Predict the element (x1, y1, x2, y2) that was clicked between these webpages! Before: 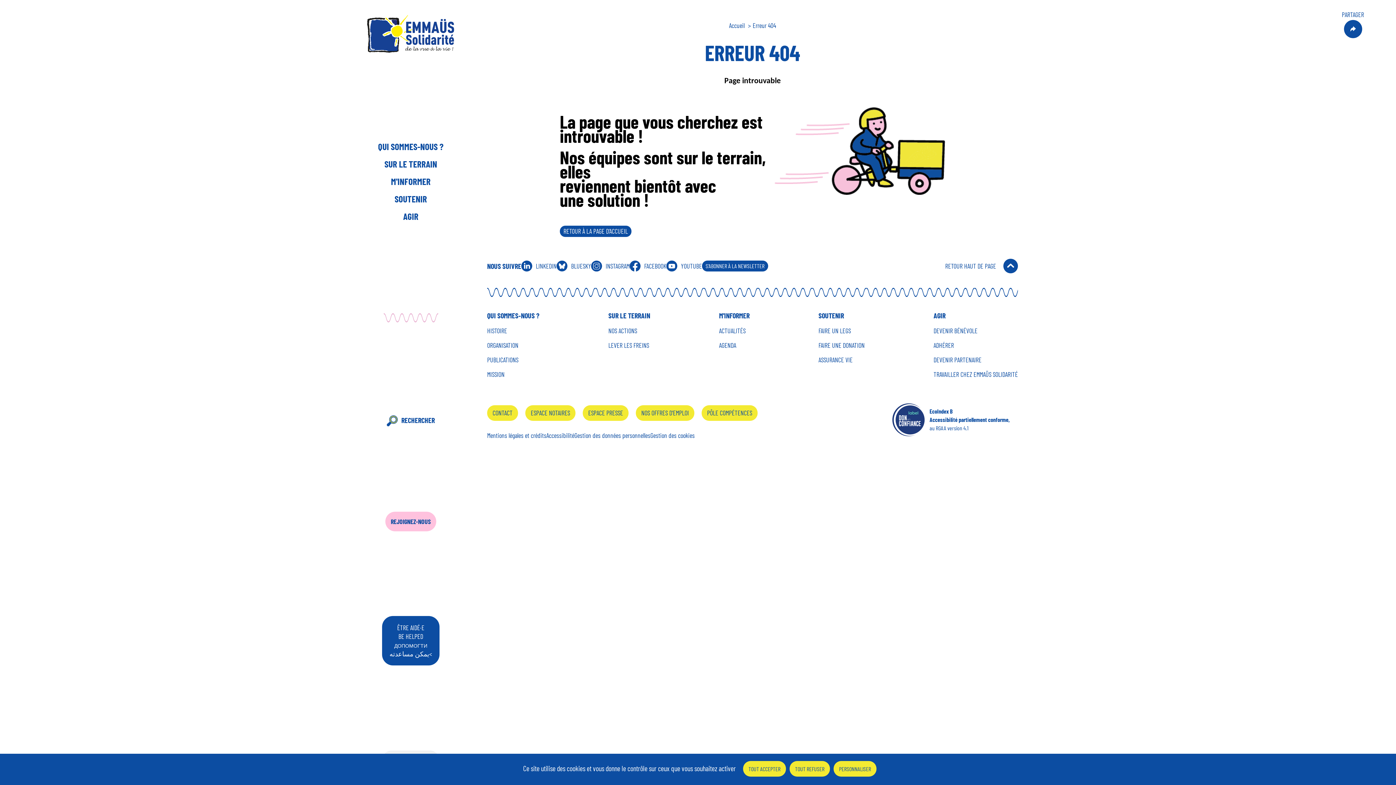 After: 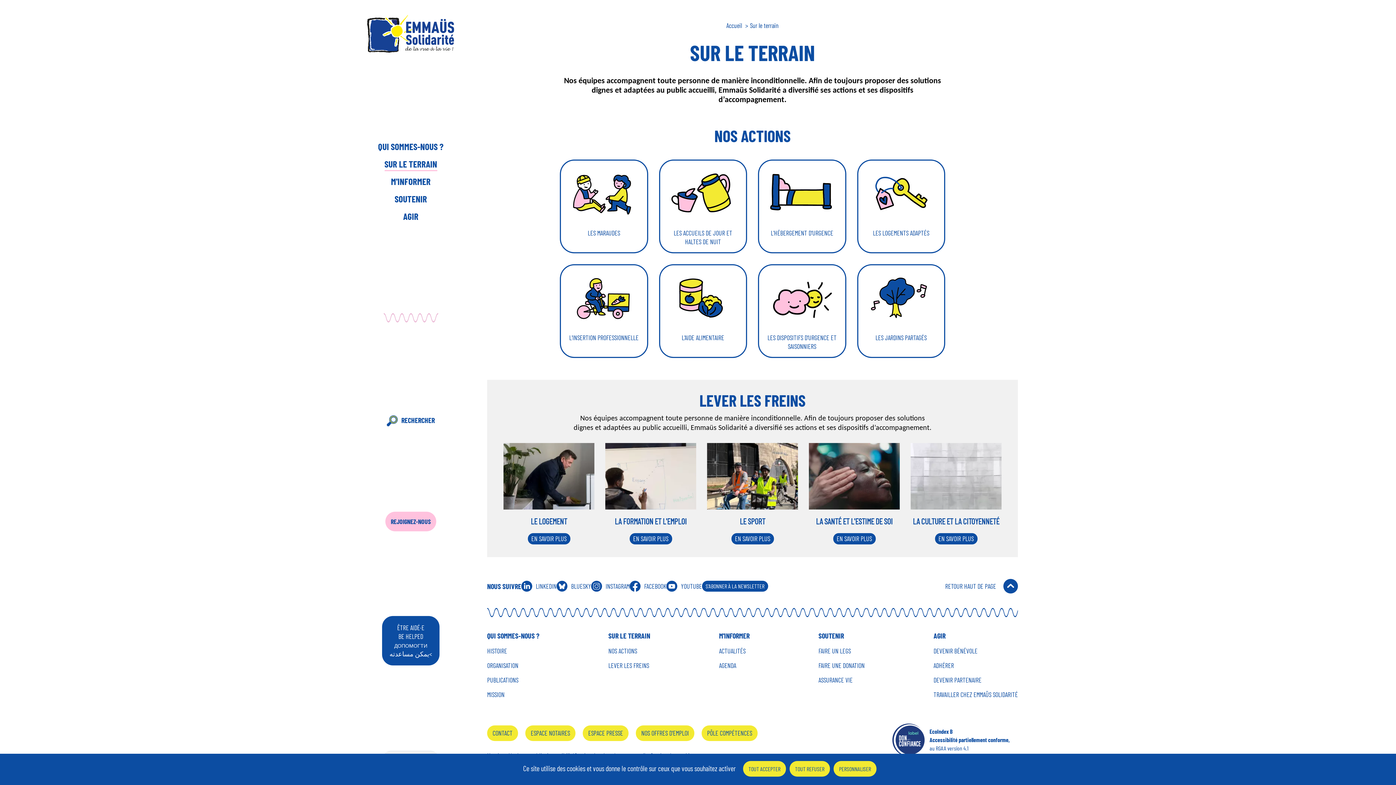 Action: label: LEVER LES FREINS bbox: (608, 341, 649, 349)